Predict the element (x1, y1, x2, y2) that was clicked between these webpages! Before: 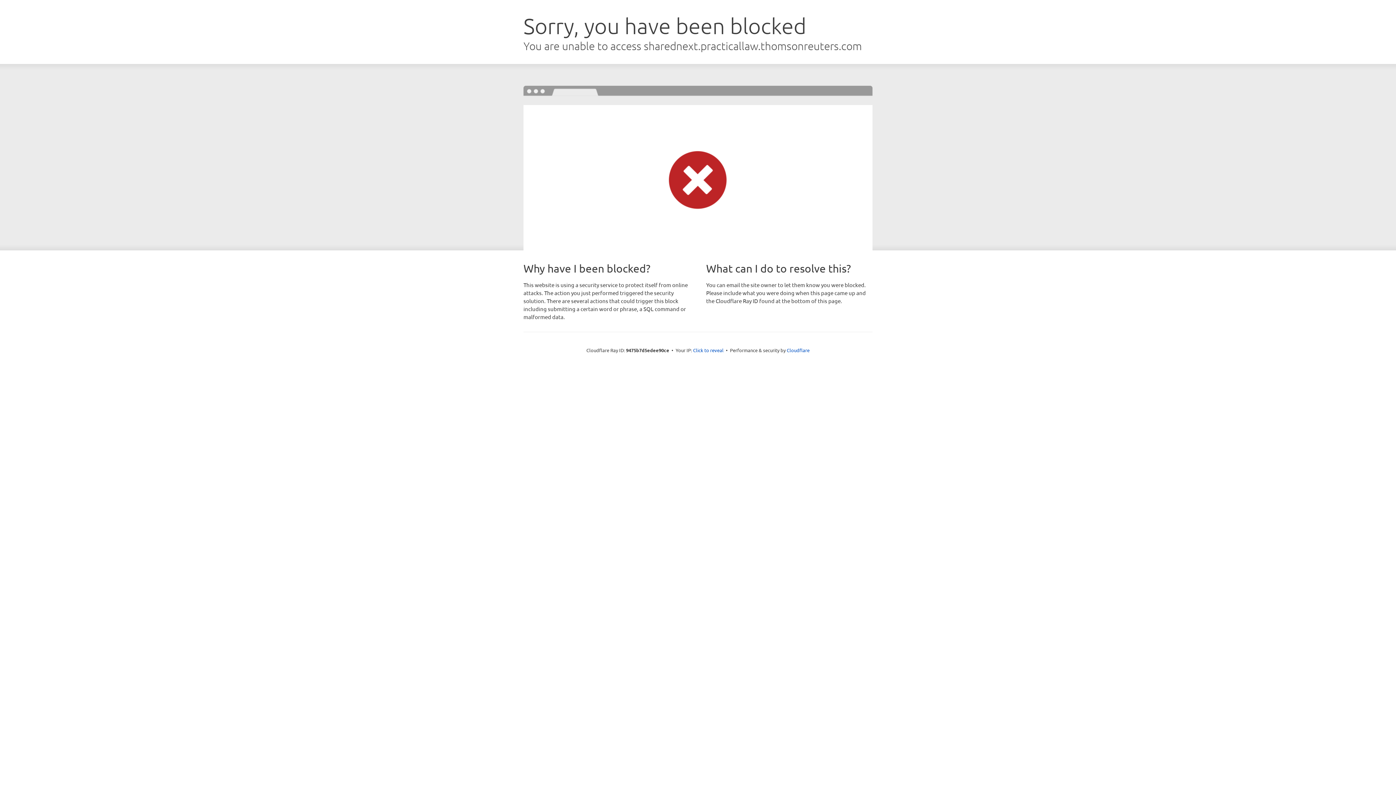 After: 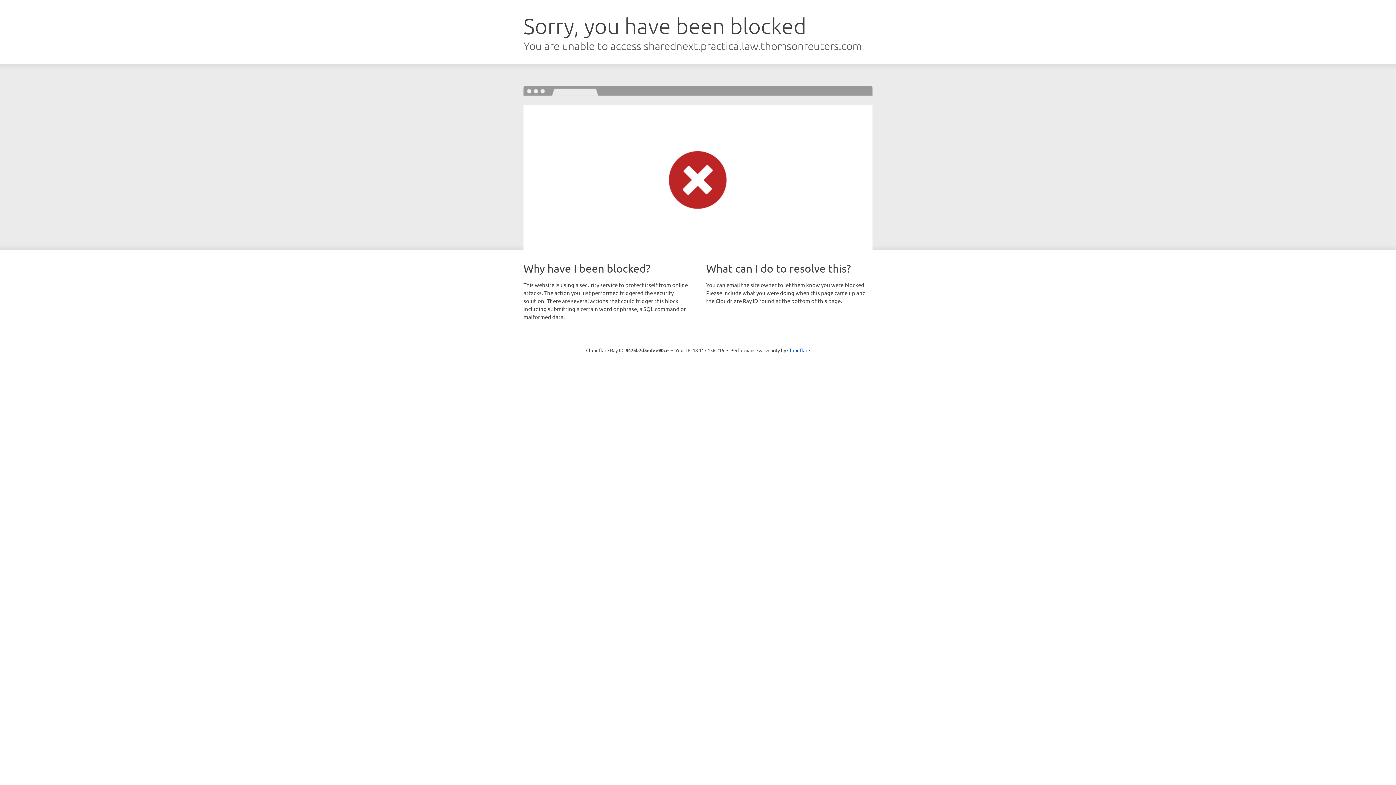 Action: bbox: (693, 346, 723, 353) label: Click to reveal